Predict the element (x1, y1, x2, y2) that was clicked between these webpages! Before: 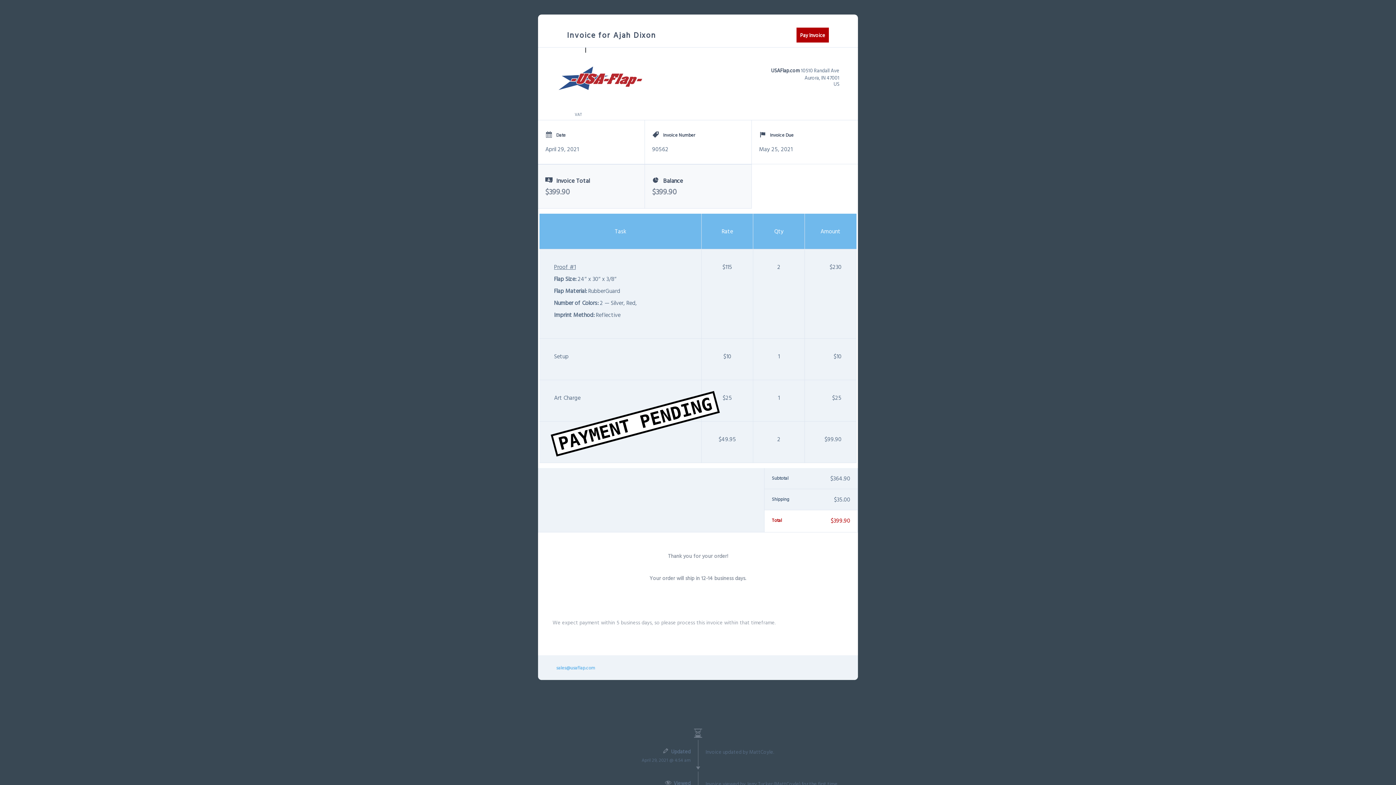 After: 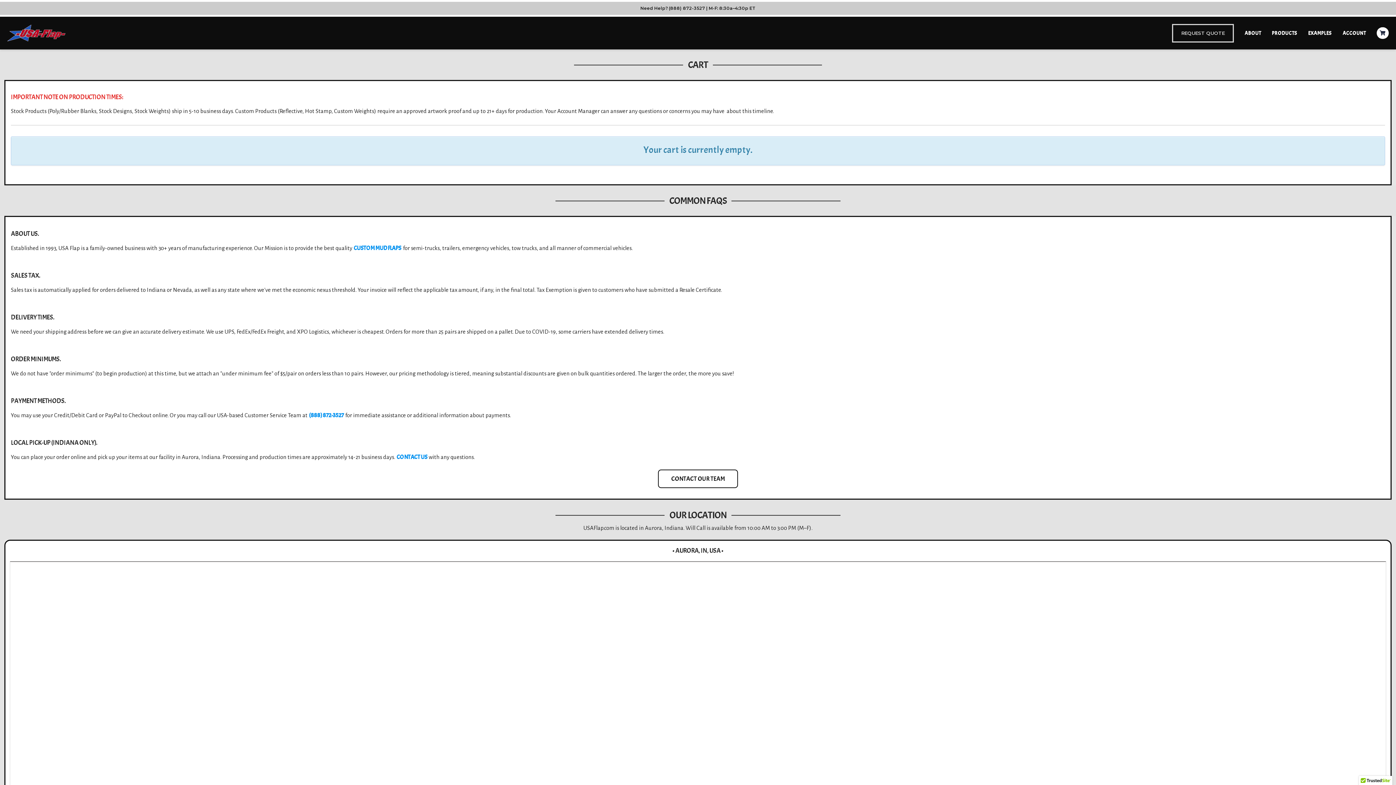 Action: bbox: (796, 27, 829, 42) label: Pay Invoice